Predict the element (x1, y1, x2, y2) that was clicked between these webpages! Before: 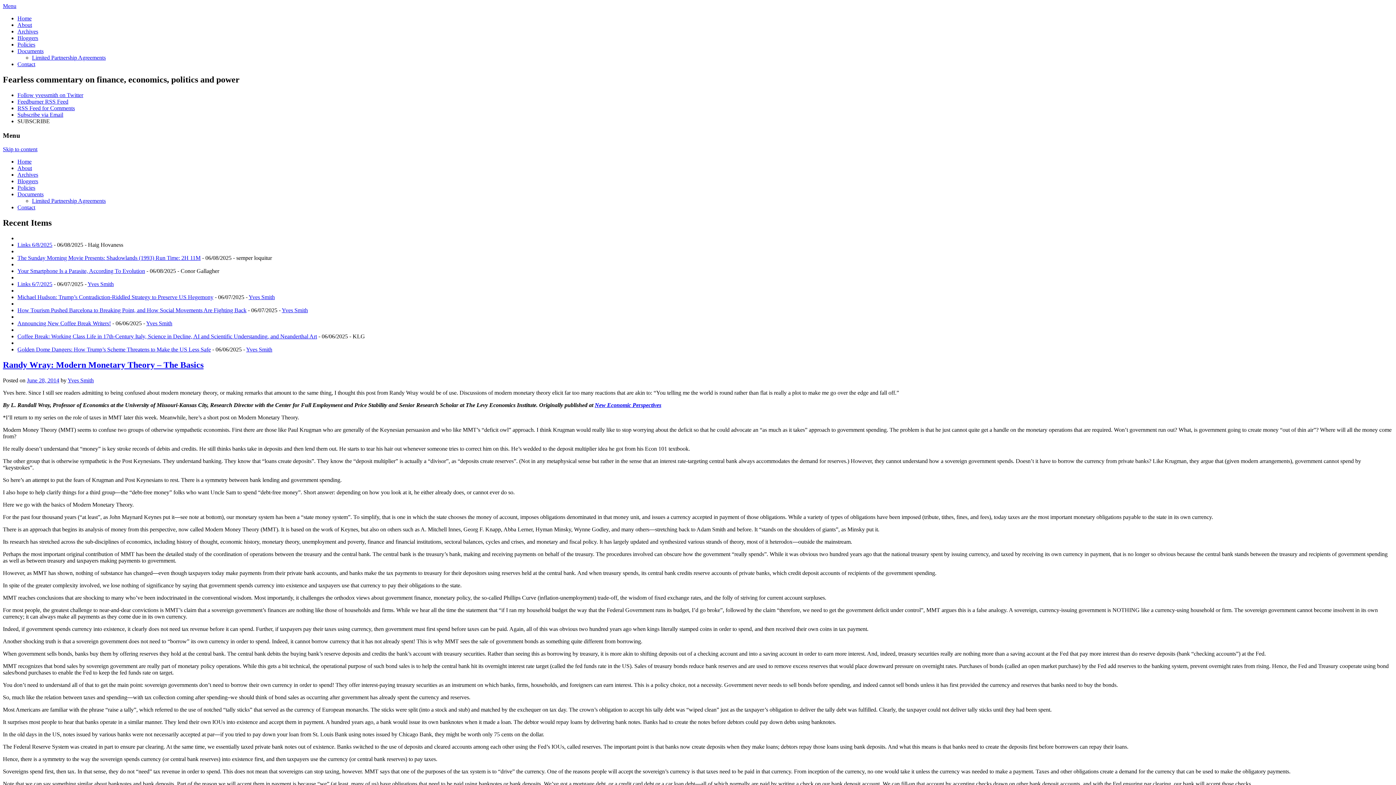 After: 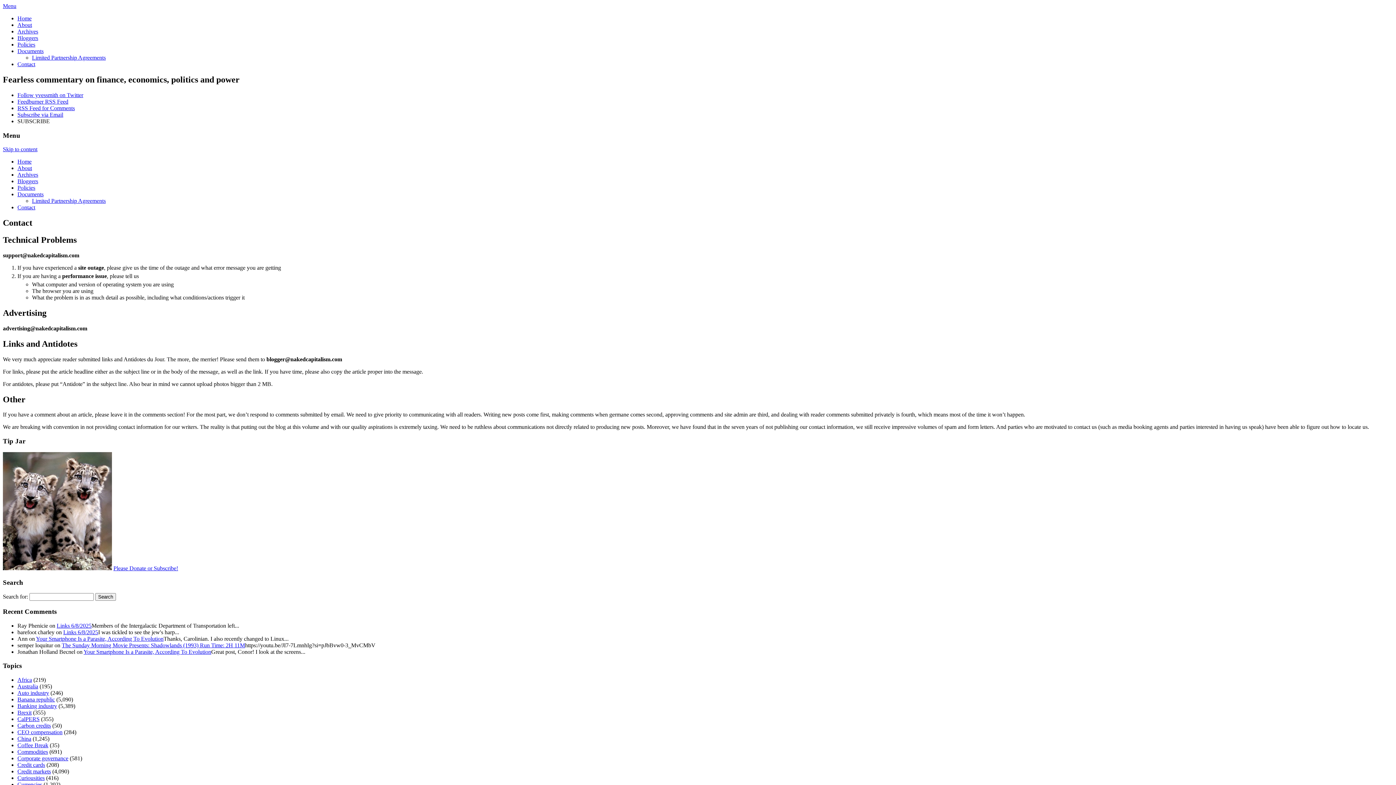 Action: label: Contact bbox: (17, 61, 35, 67)